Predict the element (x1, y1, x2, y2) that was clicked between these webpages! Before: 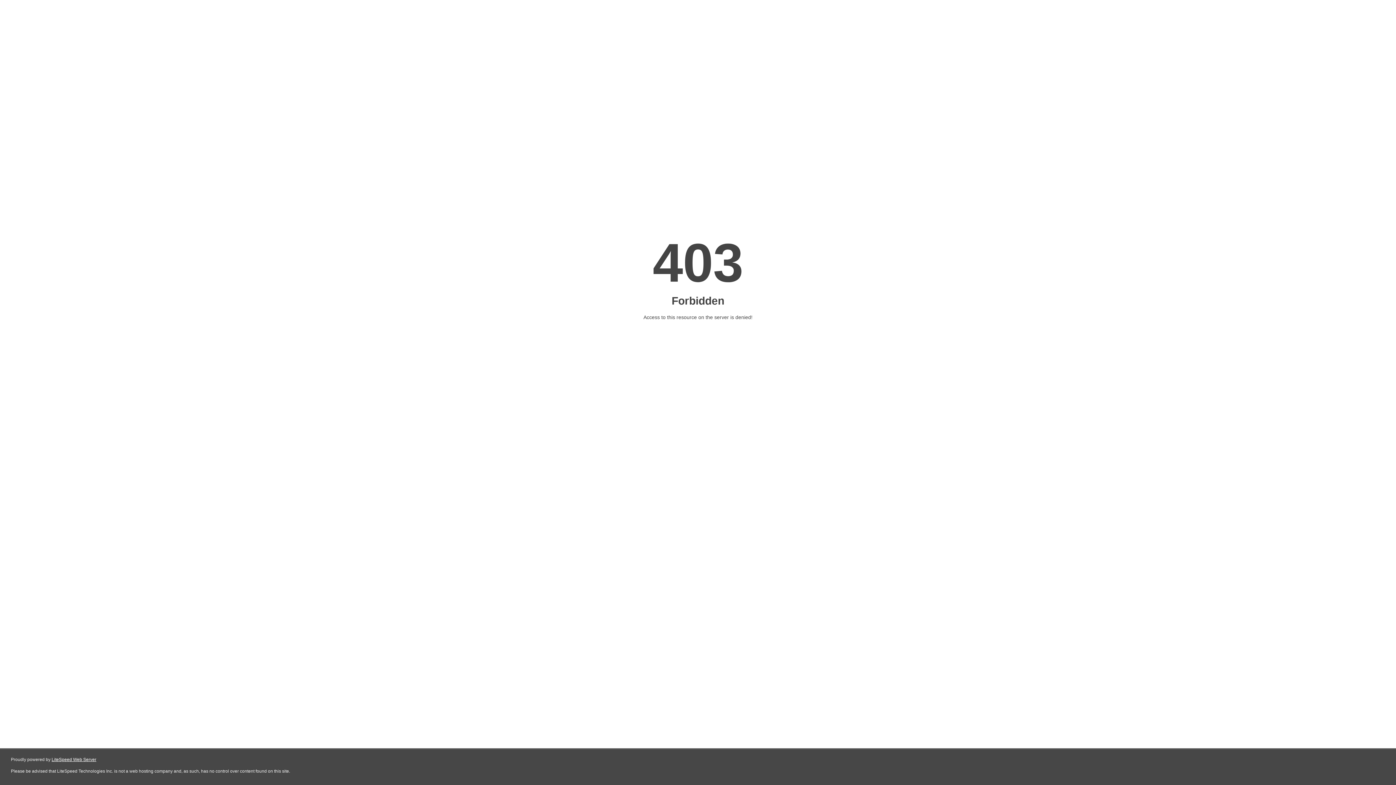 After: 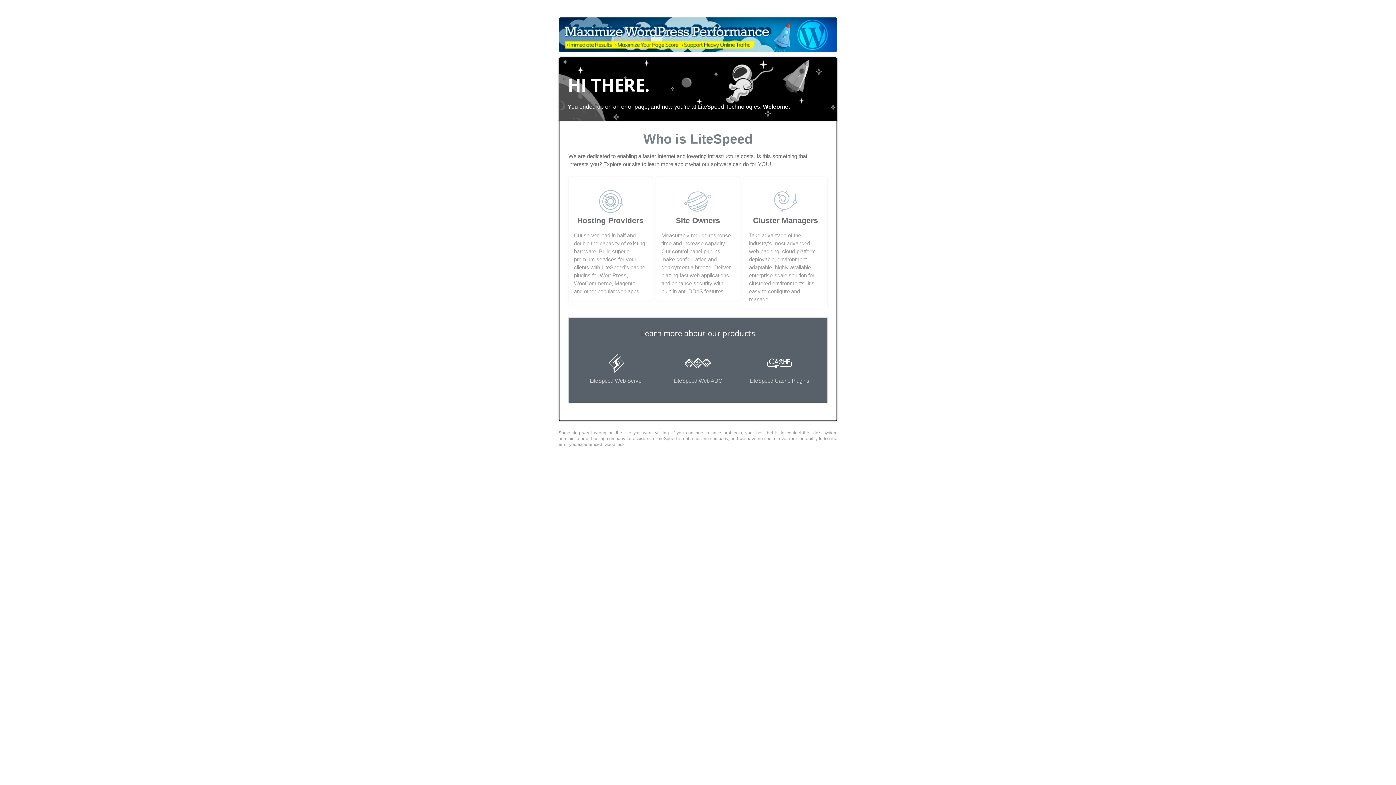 Action: label: LiteSpeed Web Server bbox: (51, 757, 96, 762)